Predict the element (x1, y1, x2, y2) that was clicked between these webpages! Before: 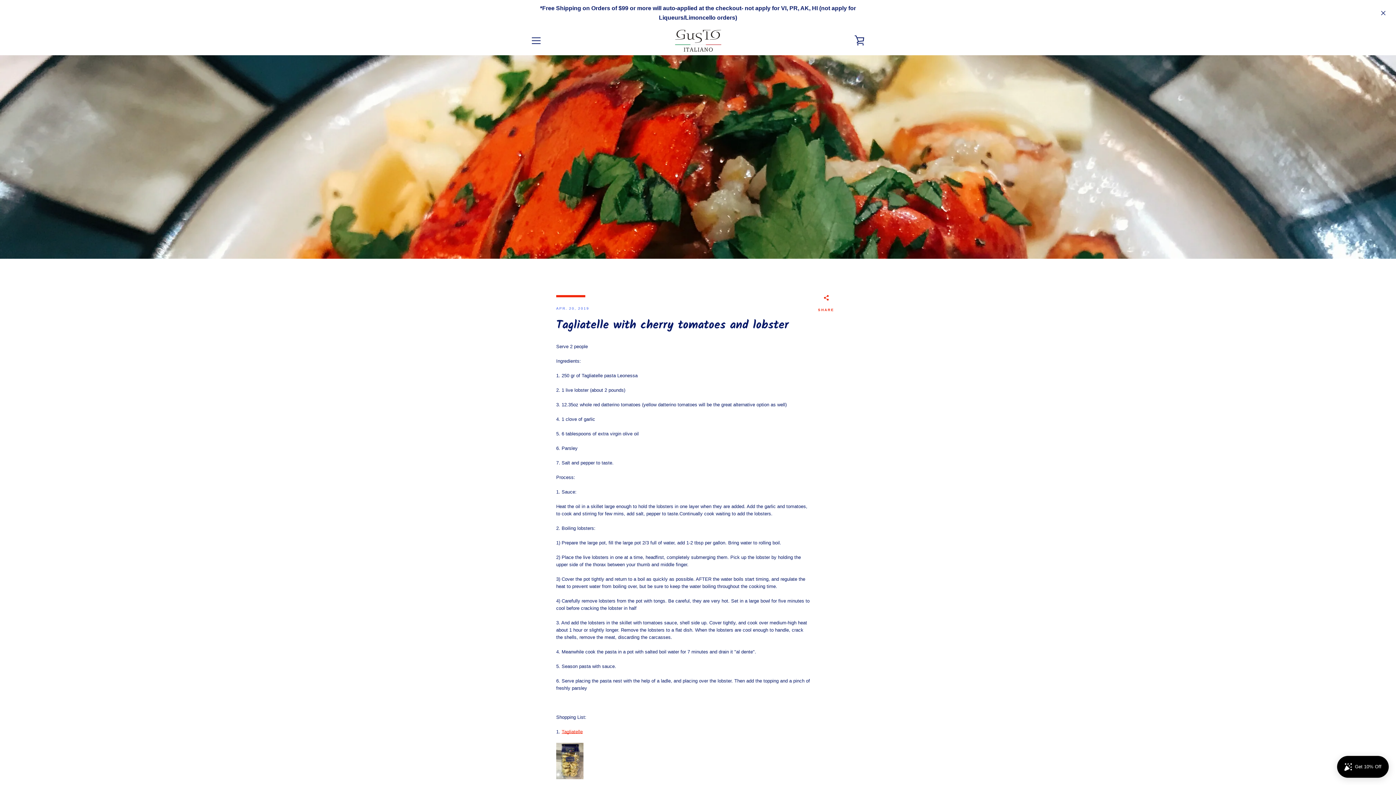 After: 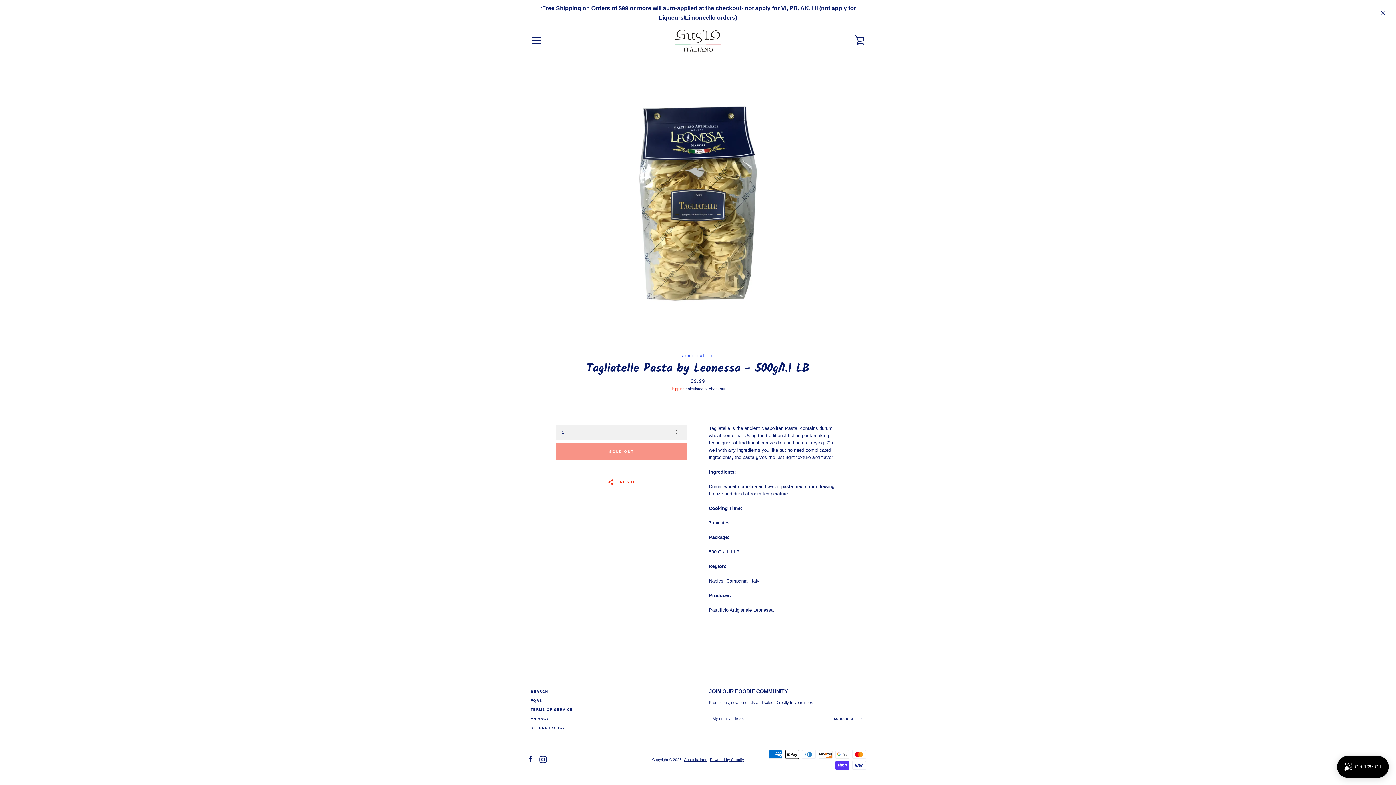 Action: bbox: (561, 729, 582, 734) label: Tagliatelle